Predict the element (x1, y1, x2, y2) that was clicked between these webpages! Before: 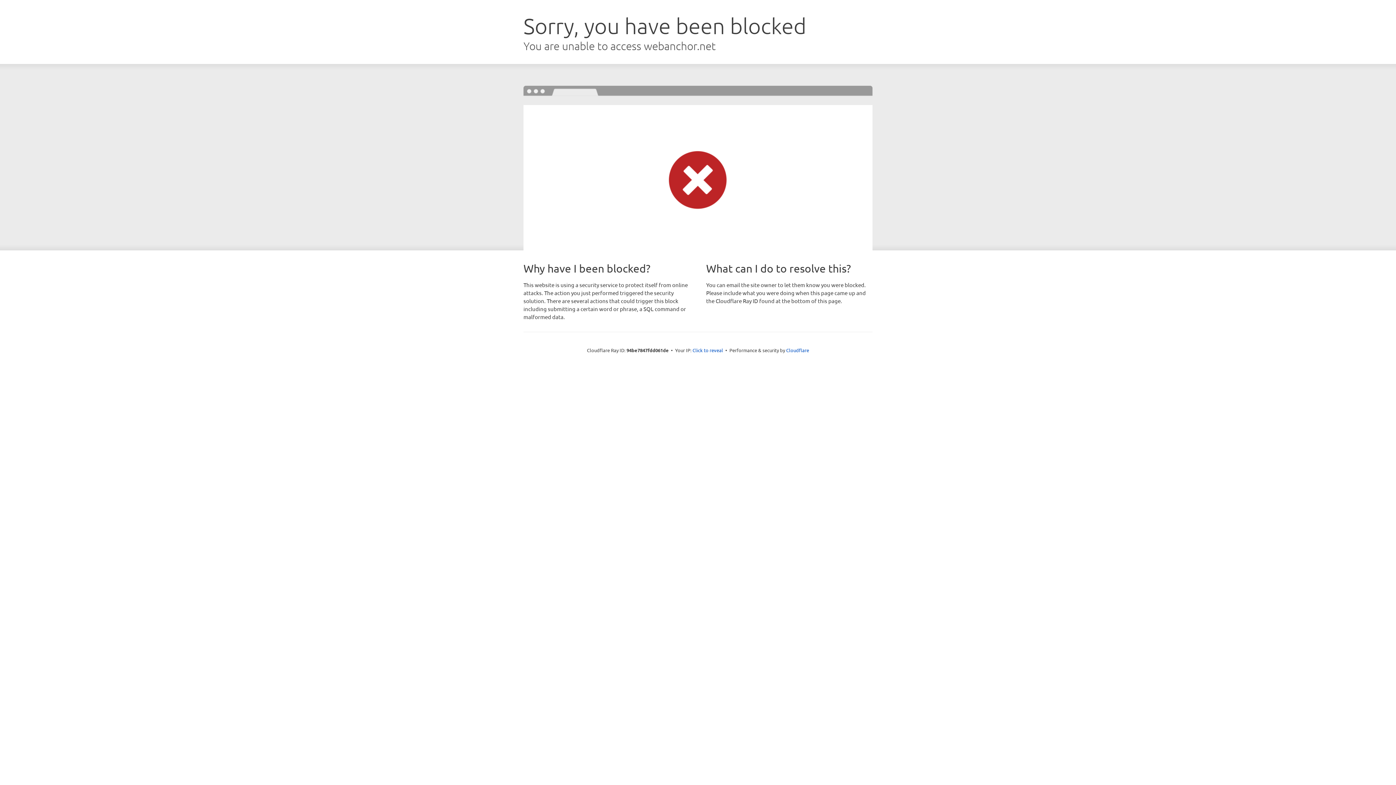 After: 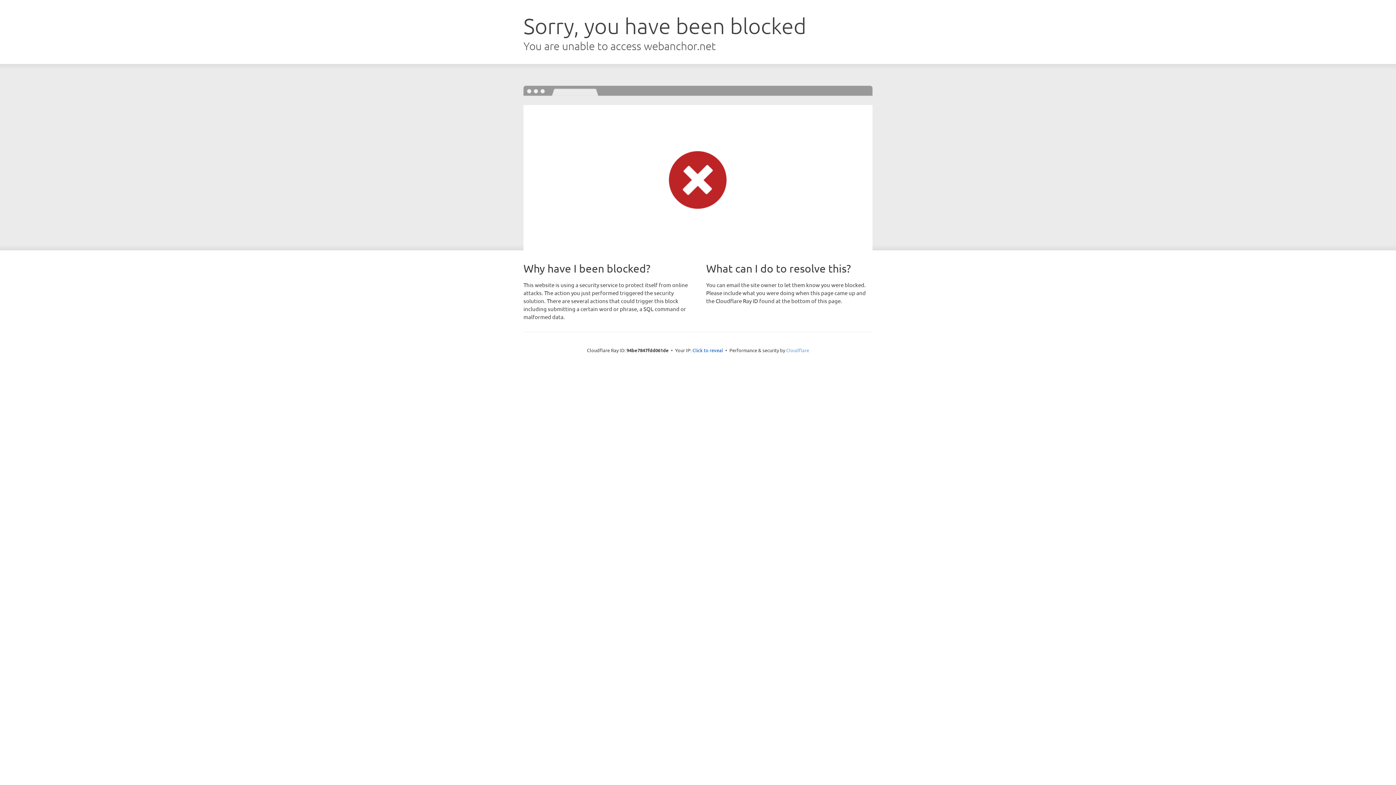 Action: label: Cloudflare bbox: (786, 347, 809, 353)